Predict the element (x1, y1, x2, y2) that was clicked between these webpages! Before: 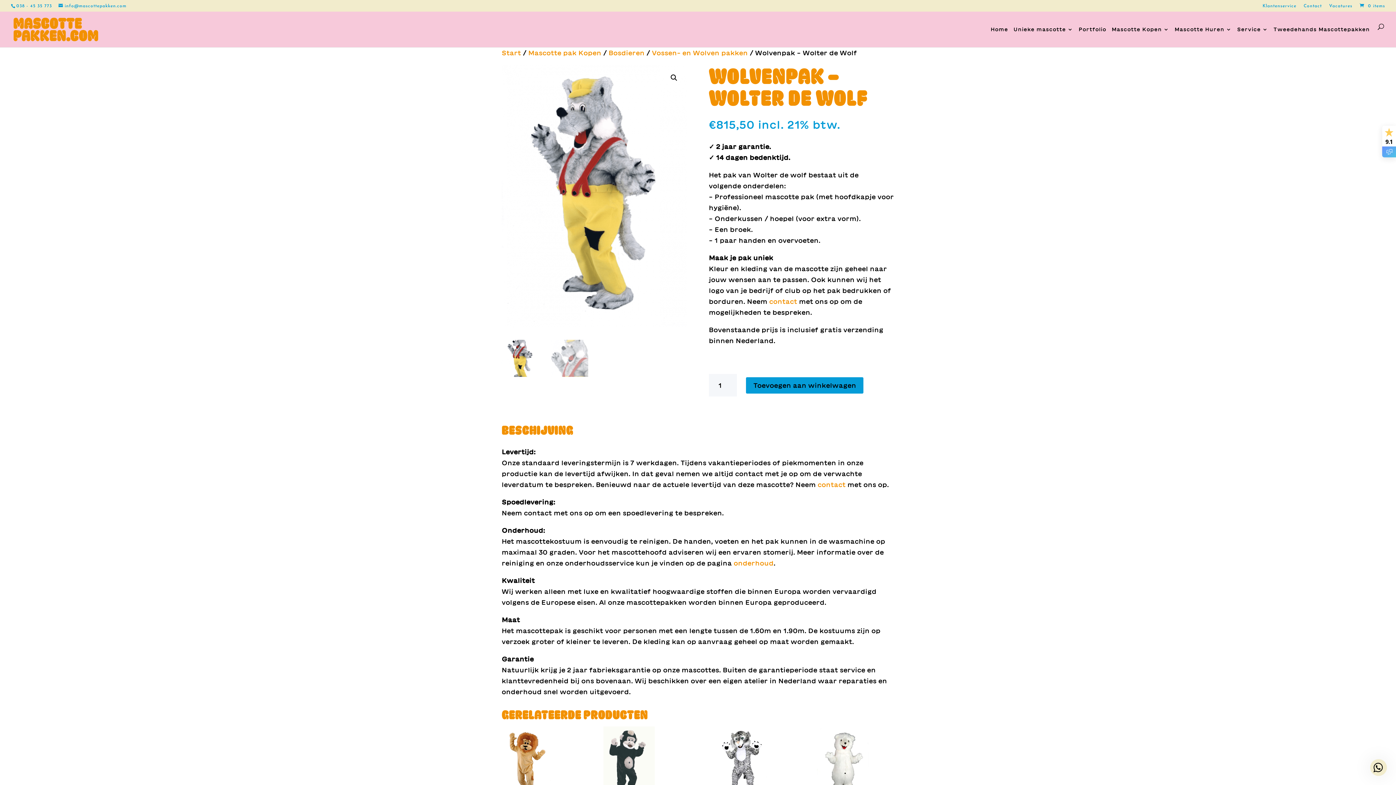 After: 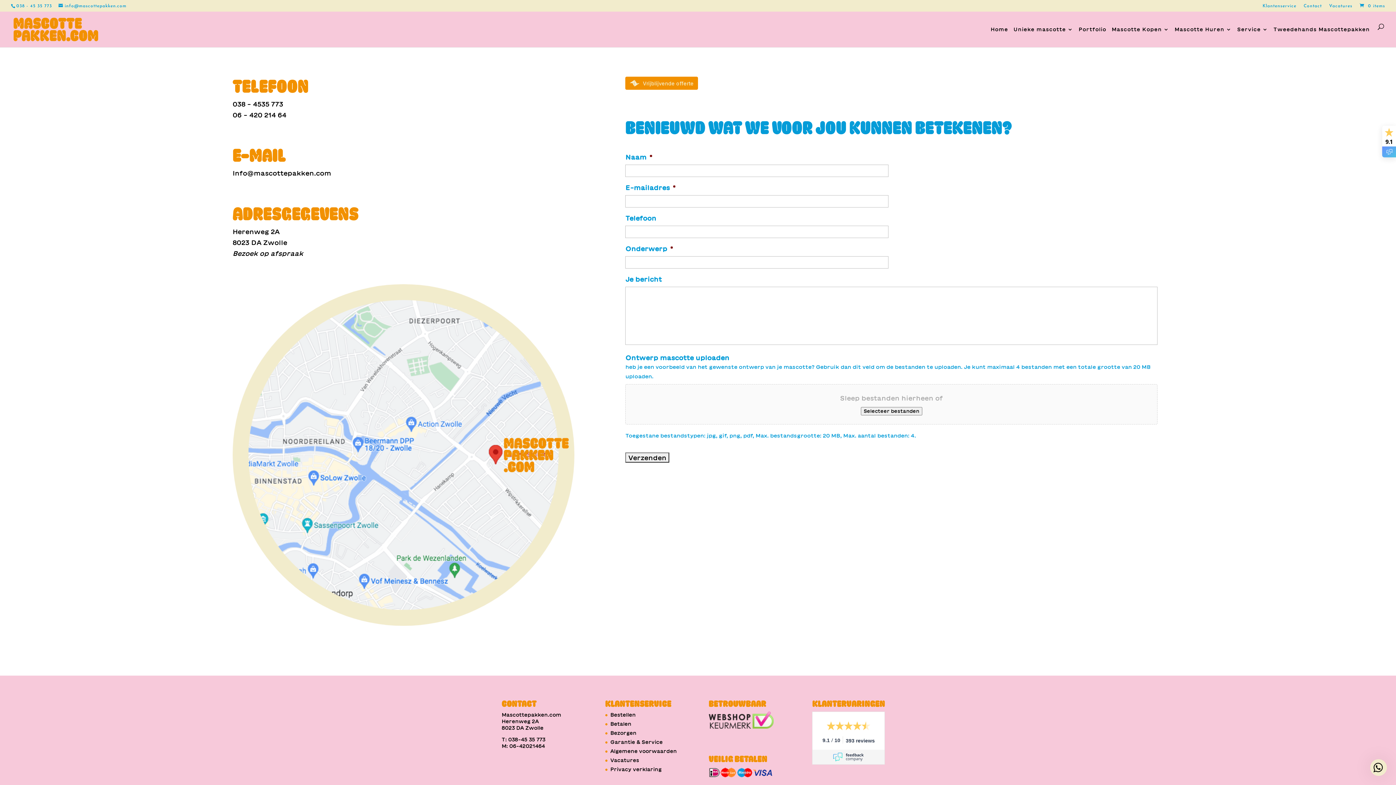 Action: label: Contact bbox: (1304, 4, 1322, 11)